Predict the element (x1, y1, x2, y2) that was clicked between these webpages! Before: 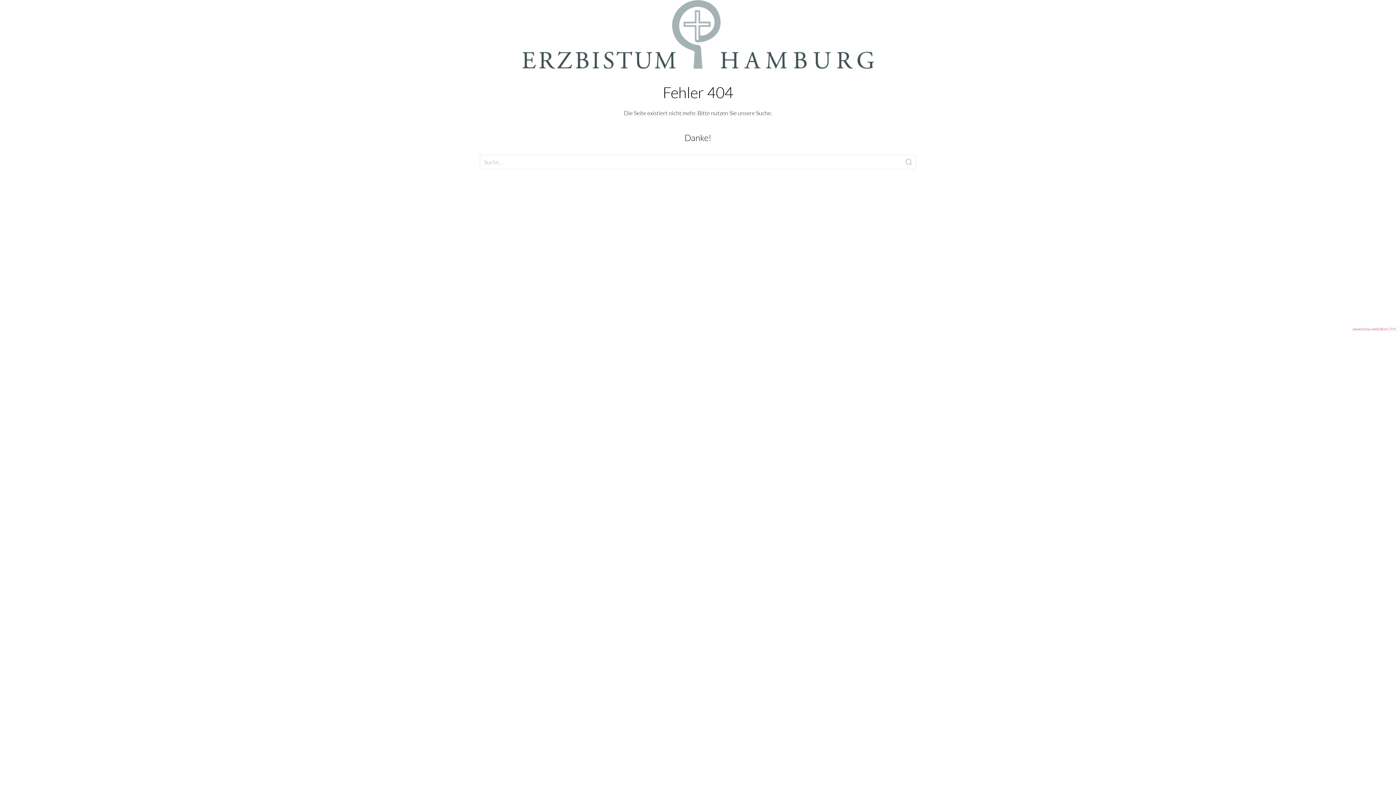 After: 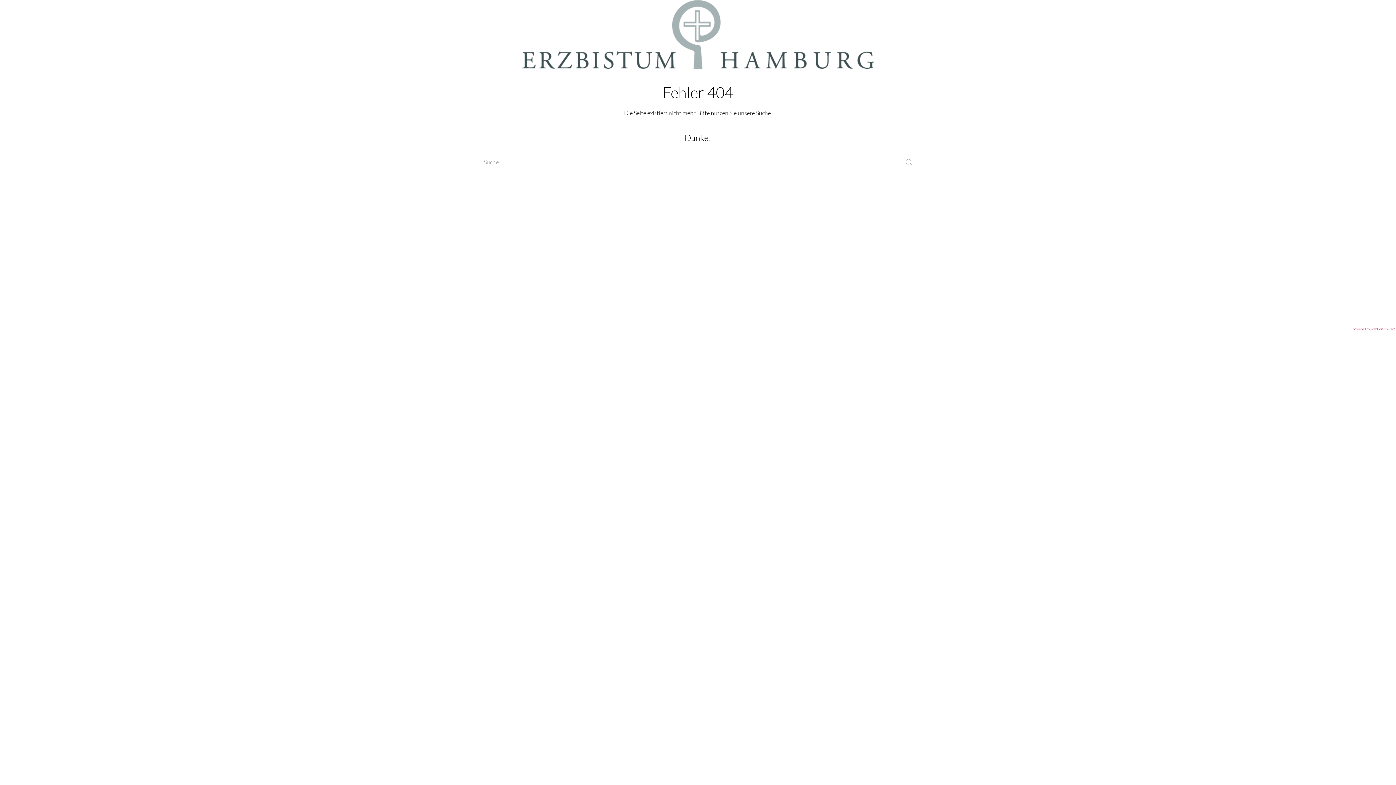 Action: label: powered by webEdition CMS bbox: (1353, 326, 1396, 331)